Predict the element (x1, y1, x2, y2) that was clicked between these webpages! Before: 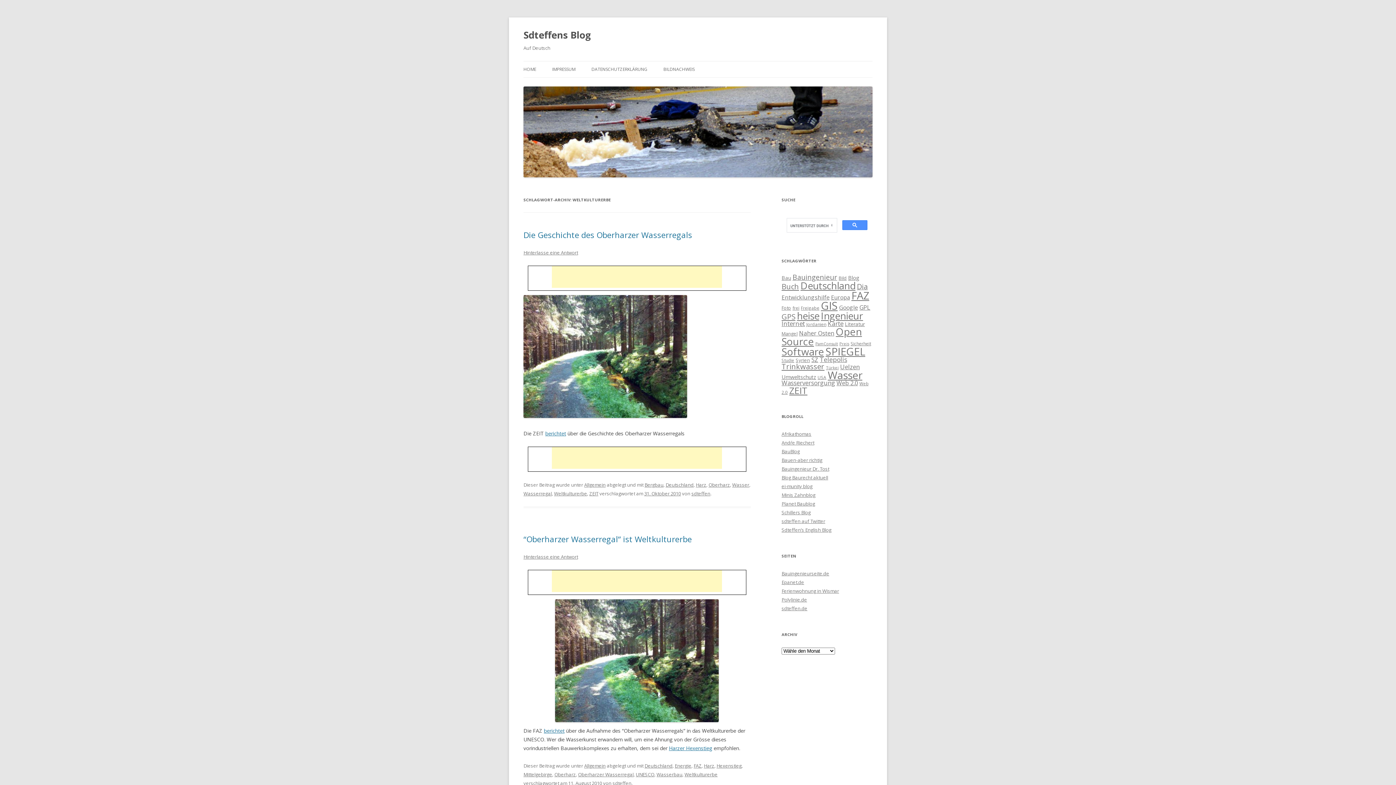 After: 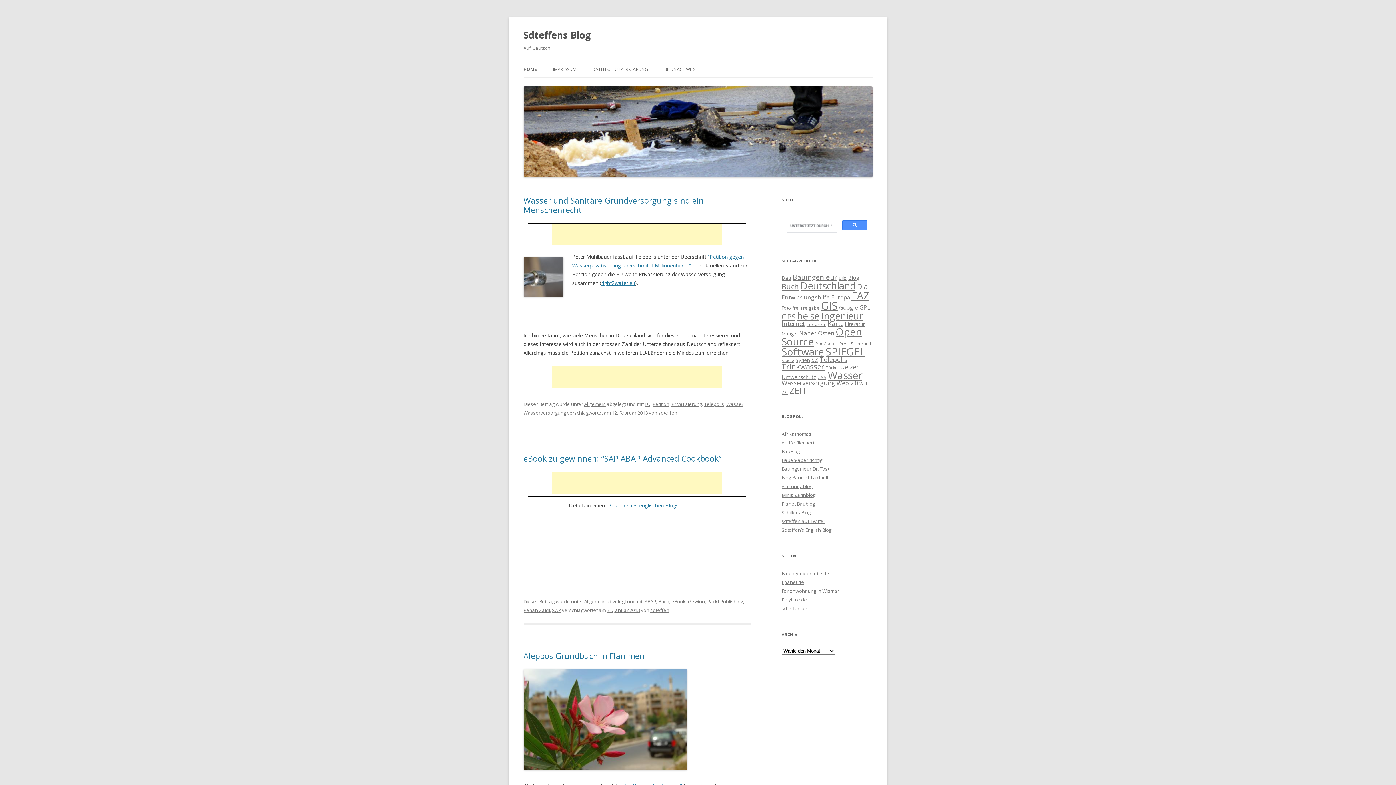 Action: bbox: (523, 26, 591, 43) label: Sdteffens Blog